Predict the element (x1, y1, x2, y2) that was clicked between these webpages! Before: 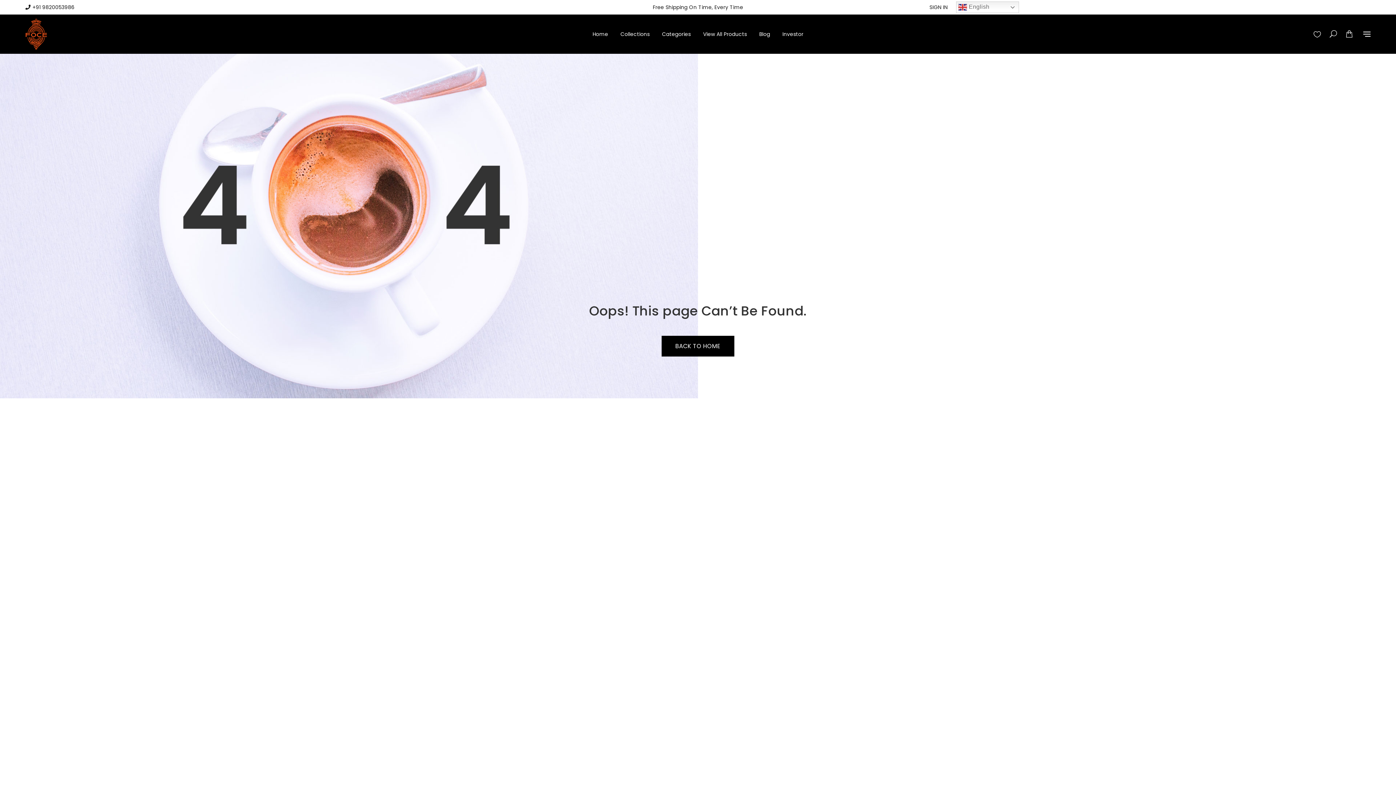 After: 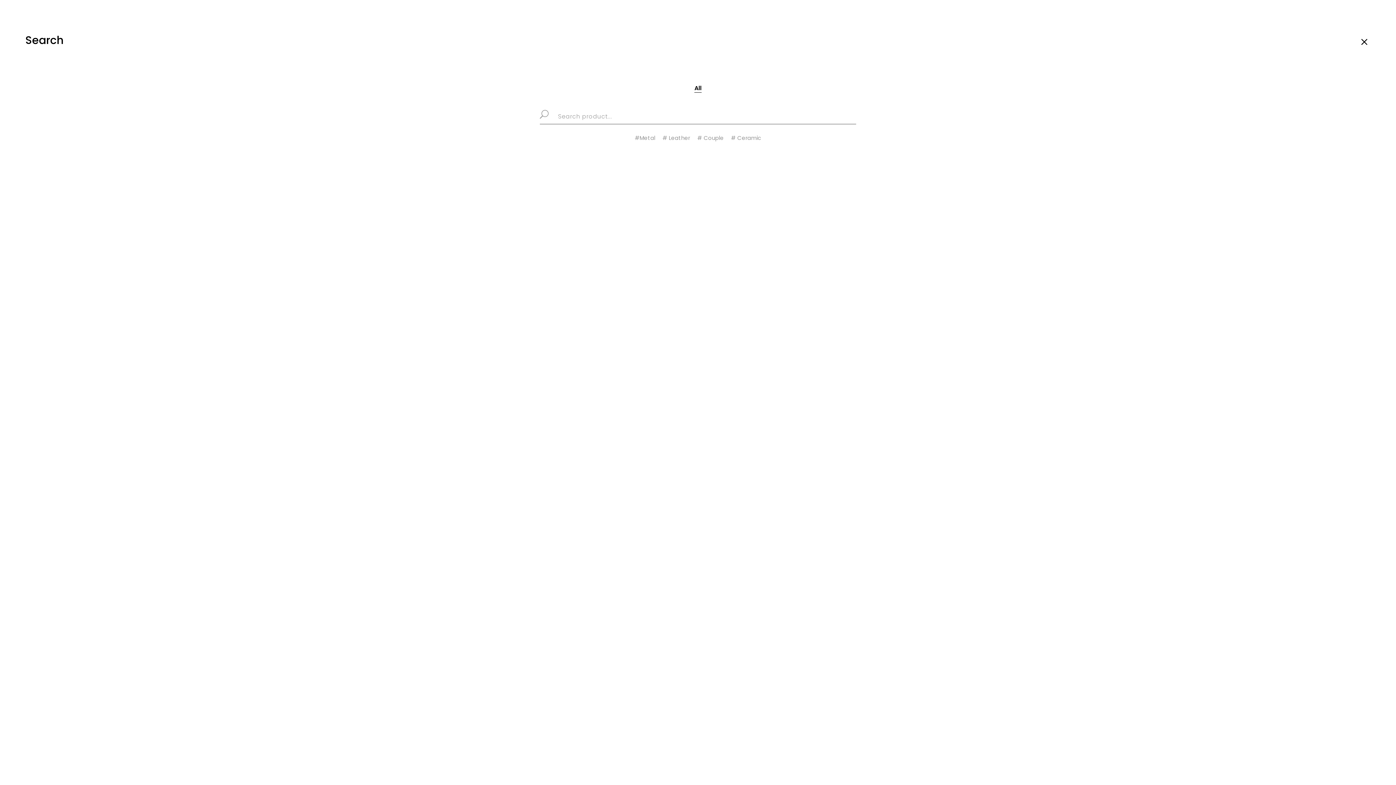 Action: bbox: (1330, 29, 1337, 39)